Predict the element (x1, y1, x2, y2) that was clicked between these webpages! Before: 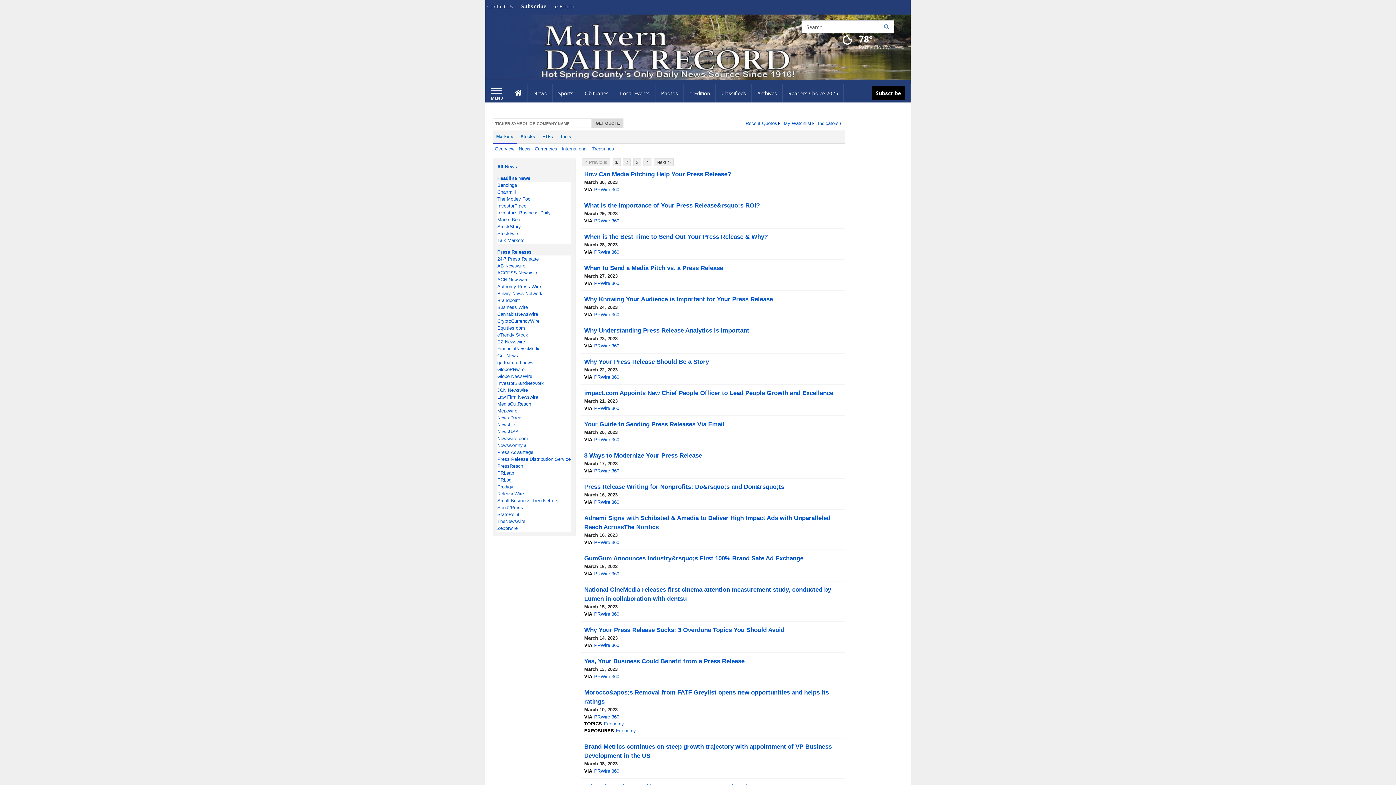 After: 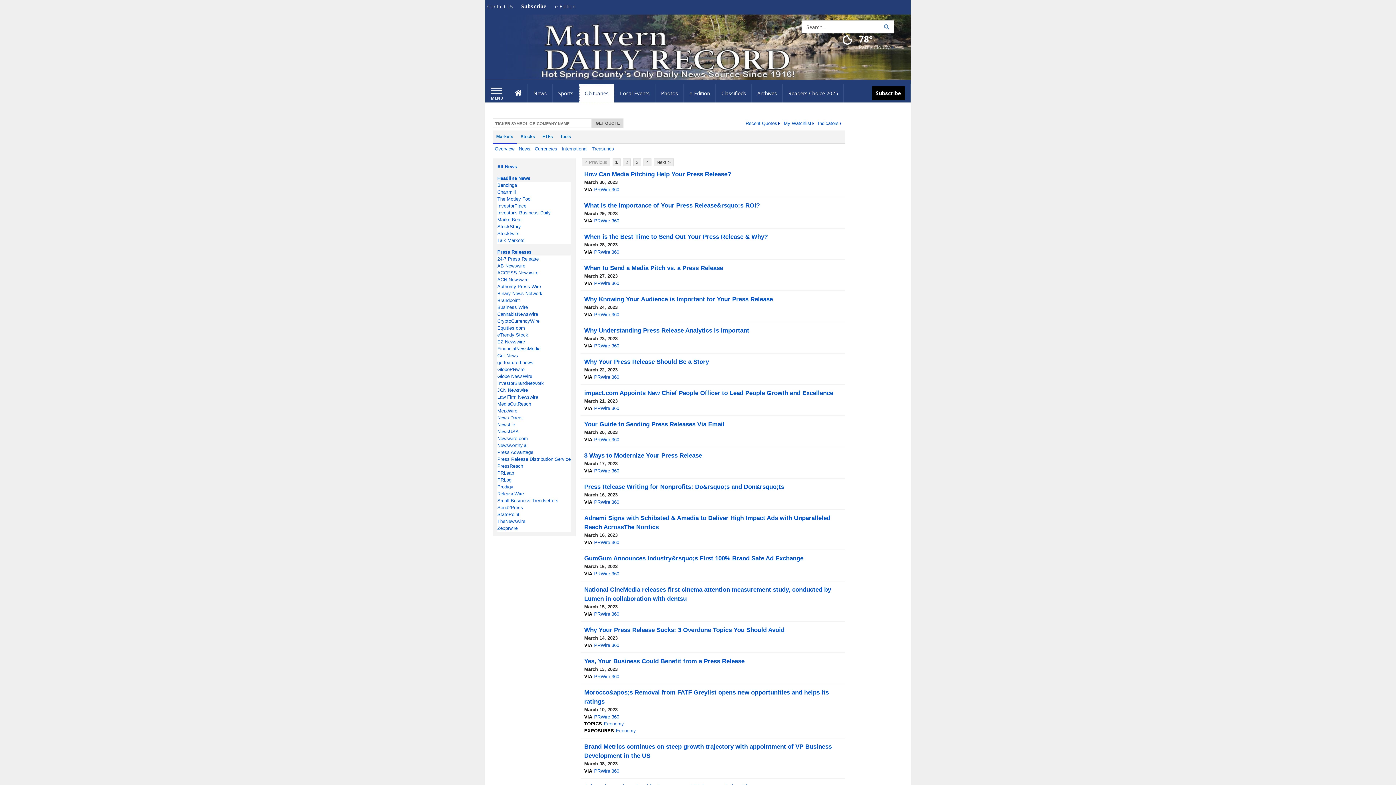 Action: bbox: (579, 84, 614, 102) label: Obituaries